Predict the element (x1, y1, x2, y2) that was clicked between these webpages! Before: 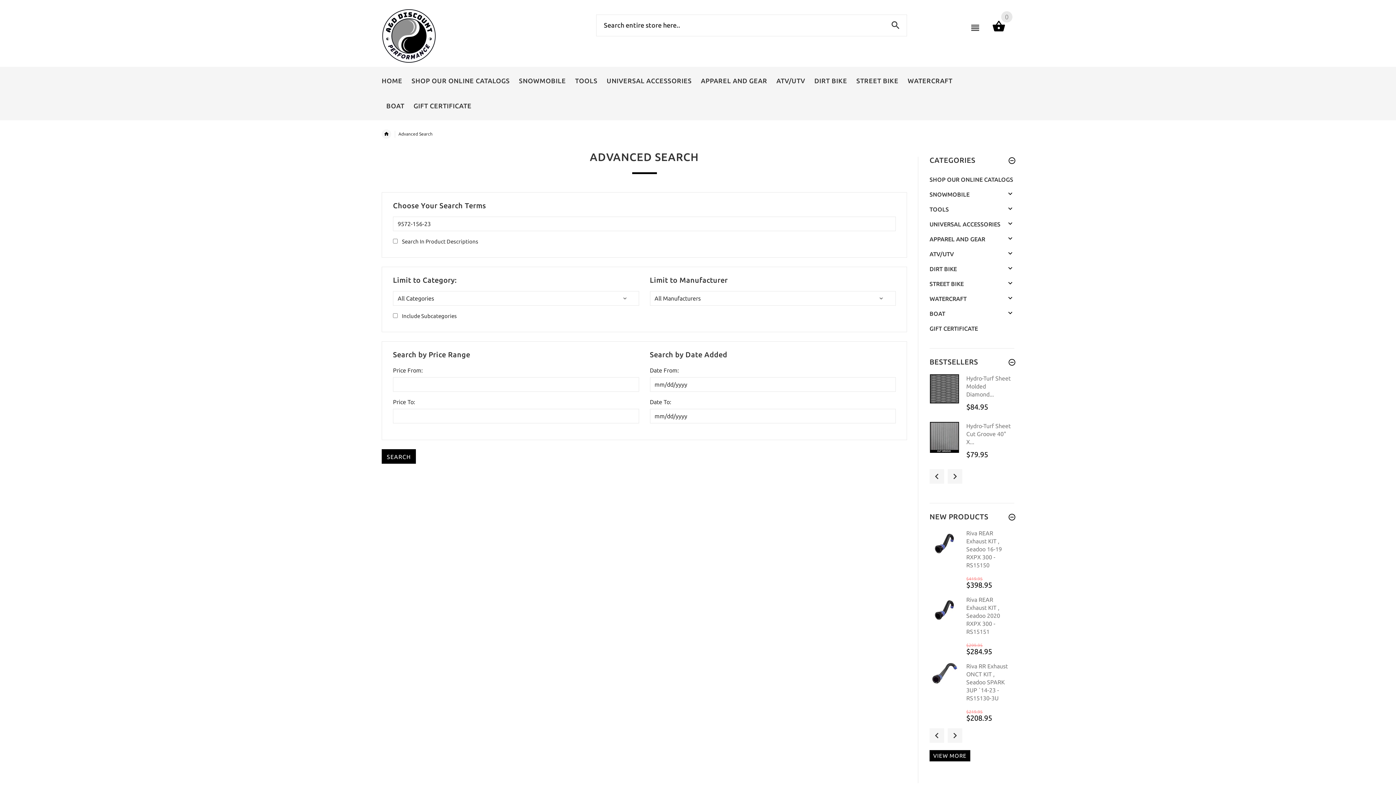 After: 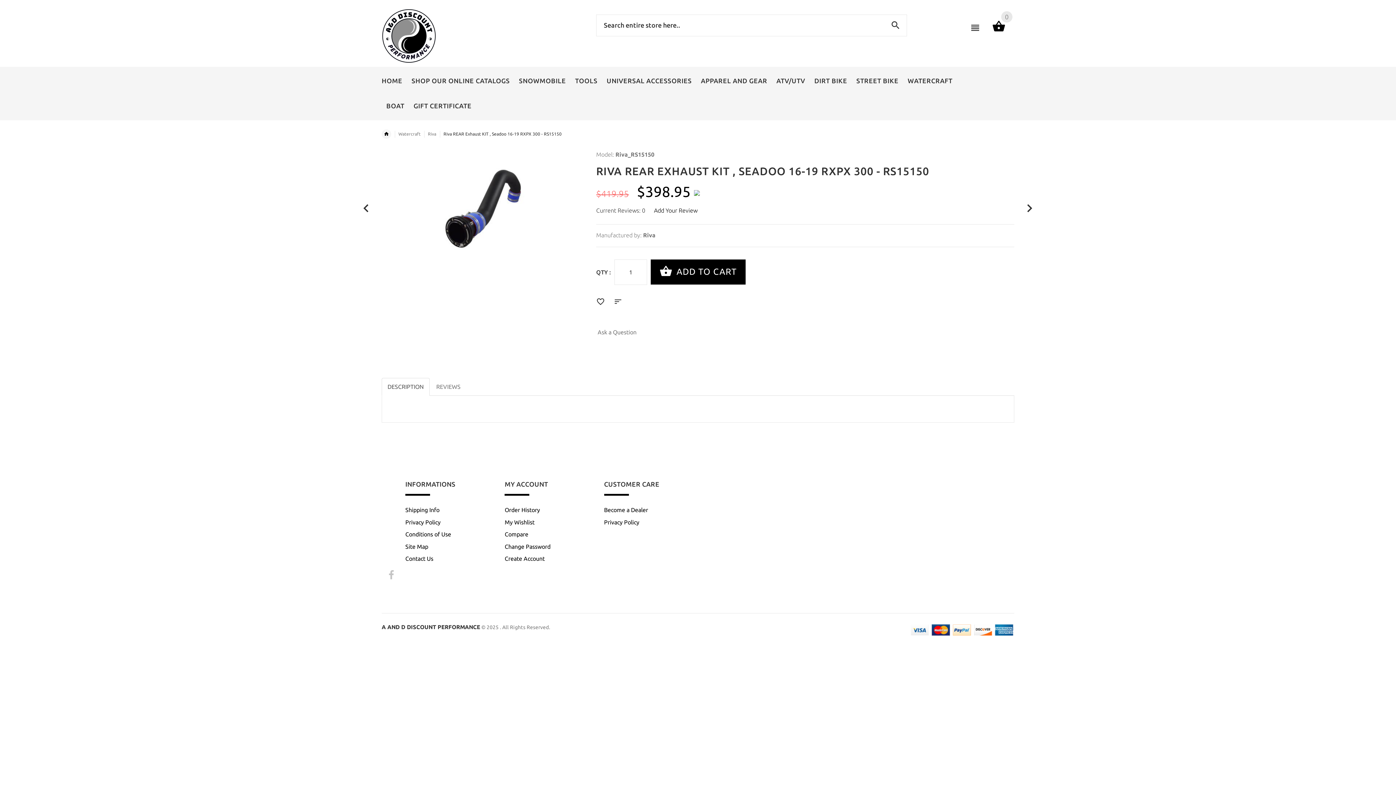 Action: bbox: (930, 529, 959, 558)